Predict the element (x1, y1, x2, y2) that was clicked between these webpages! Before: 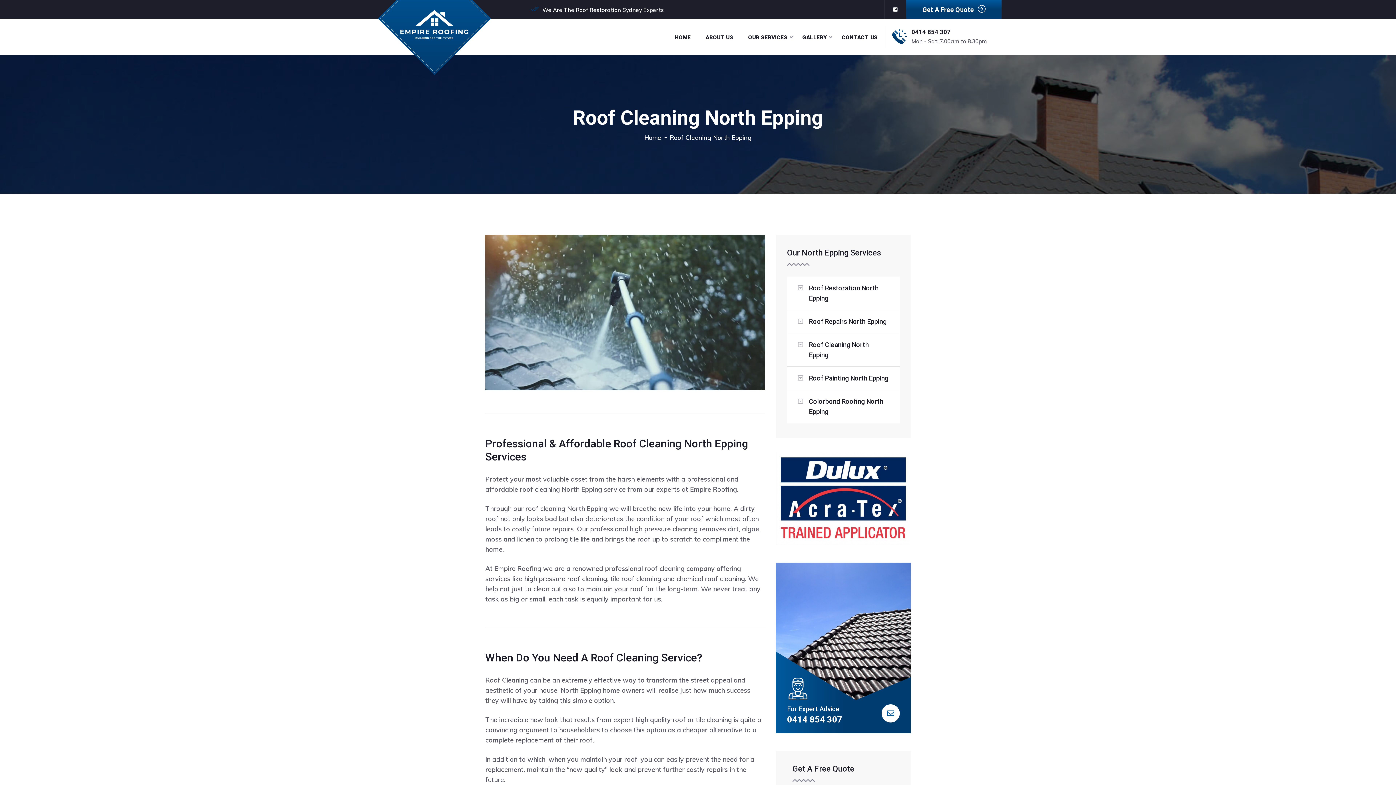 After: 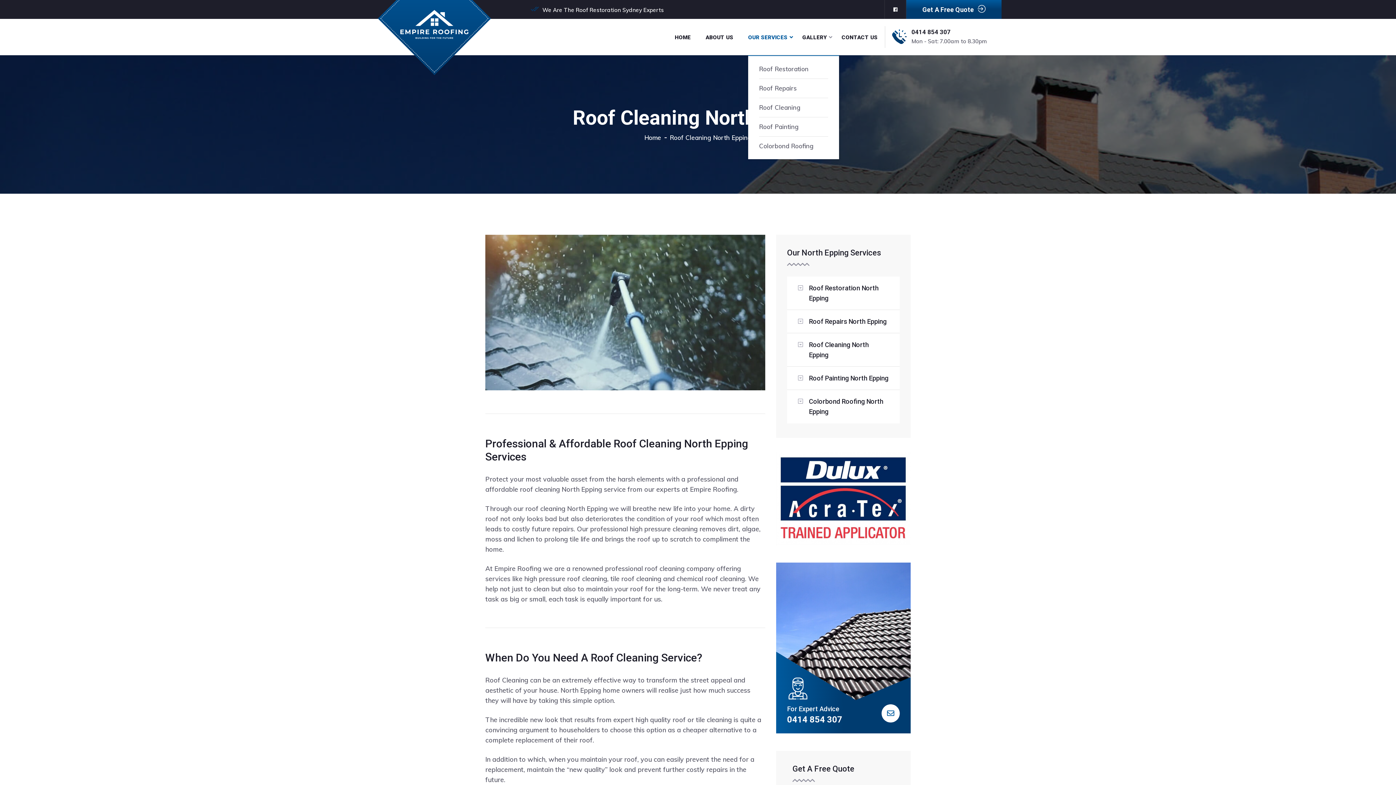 Action: label: OUR SERVICES bbox: (748, 32, 793, 42)